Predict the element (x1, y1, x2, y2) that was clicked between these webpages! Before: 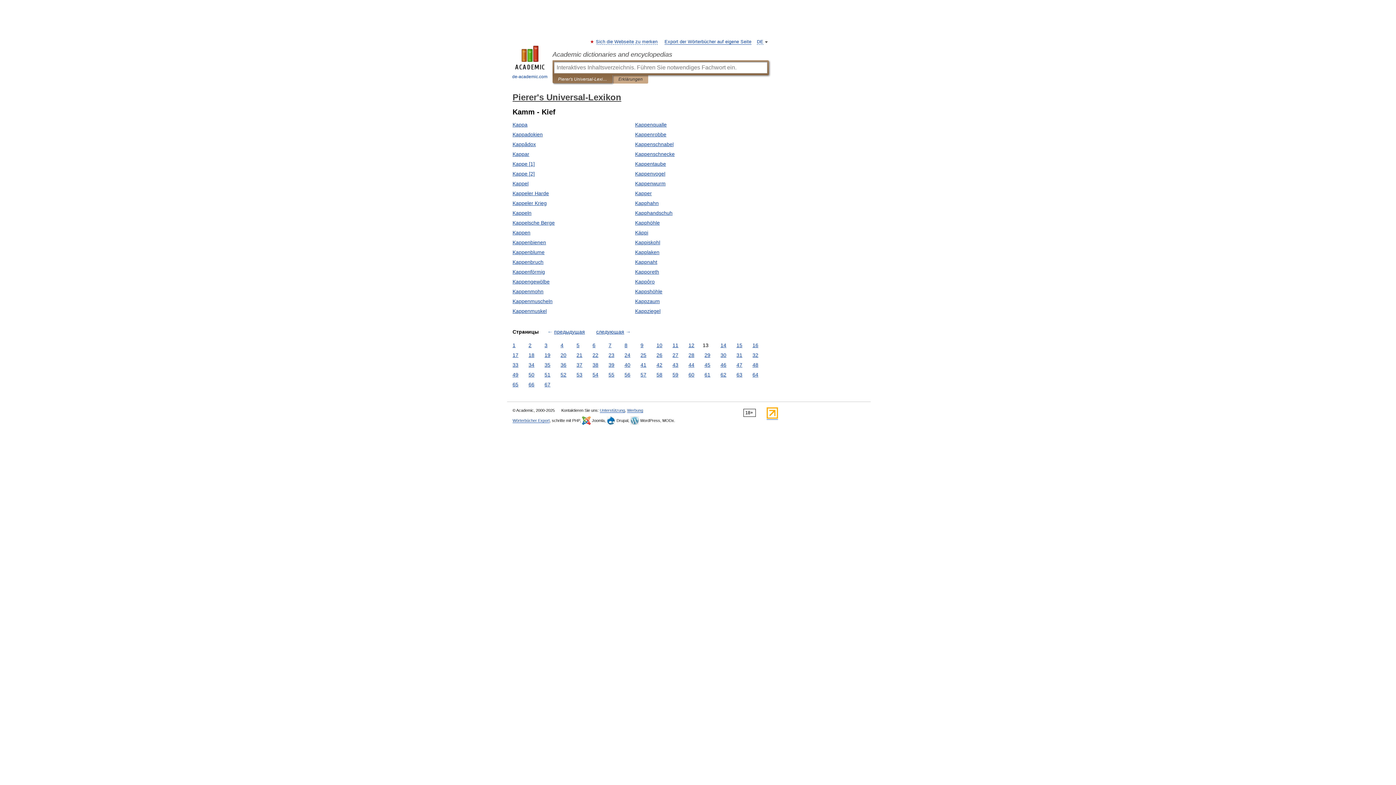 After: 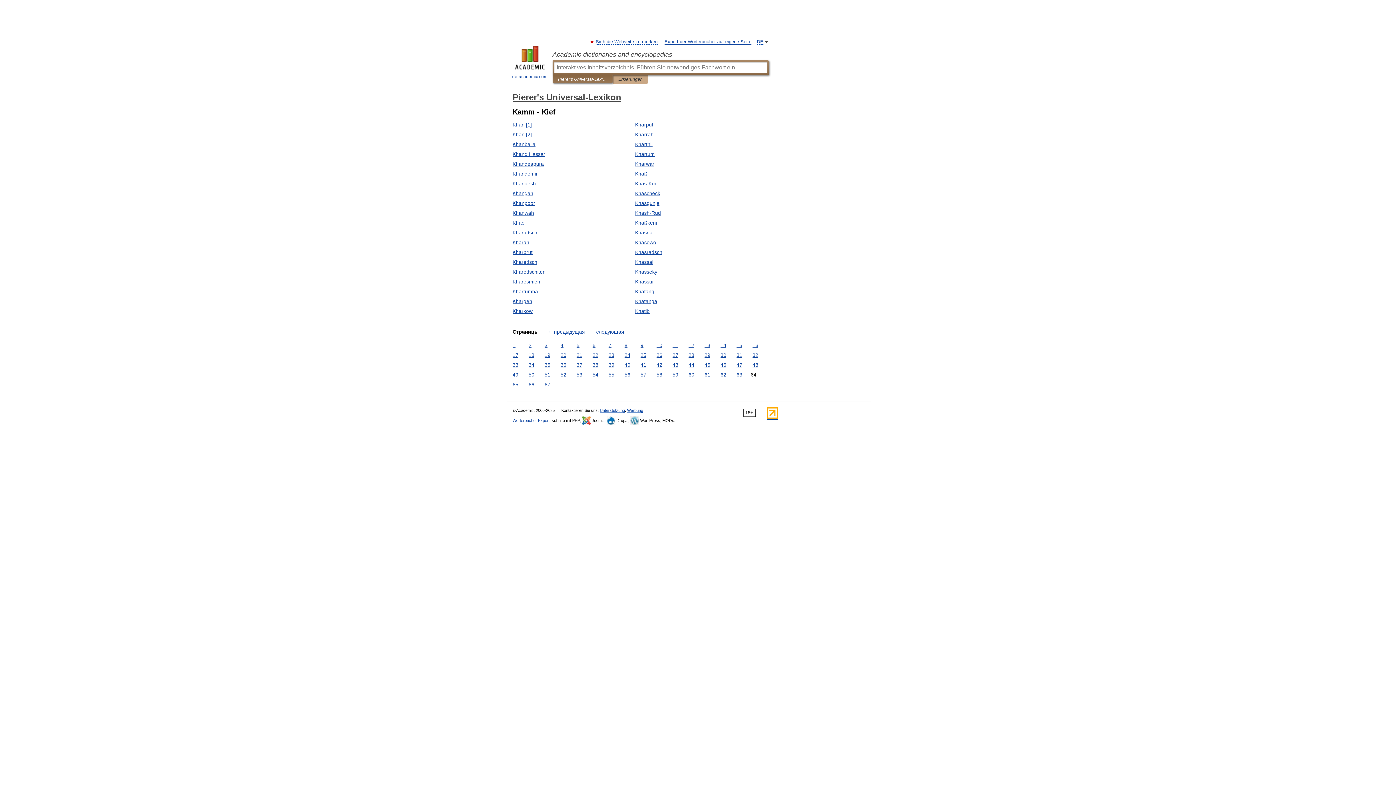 Action: label: 64 bbox: (750, 371, 760, 378)